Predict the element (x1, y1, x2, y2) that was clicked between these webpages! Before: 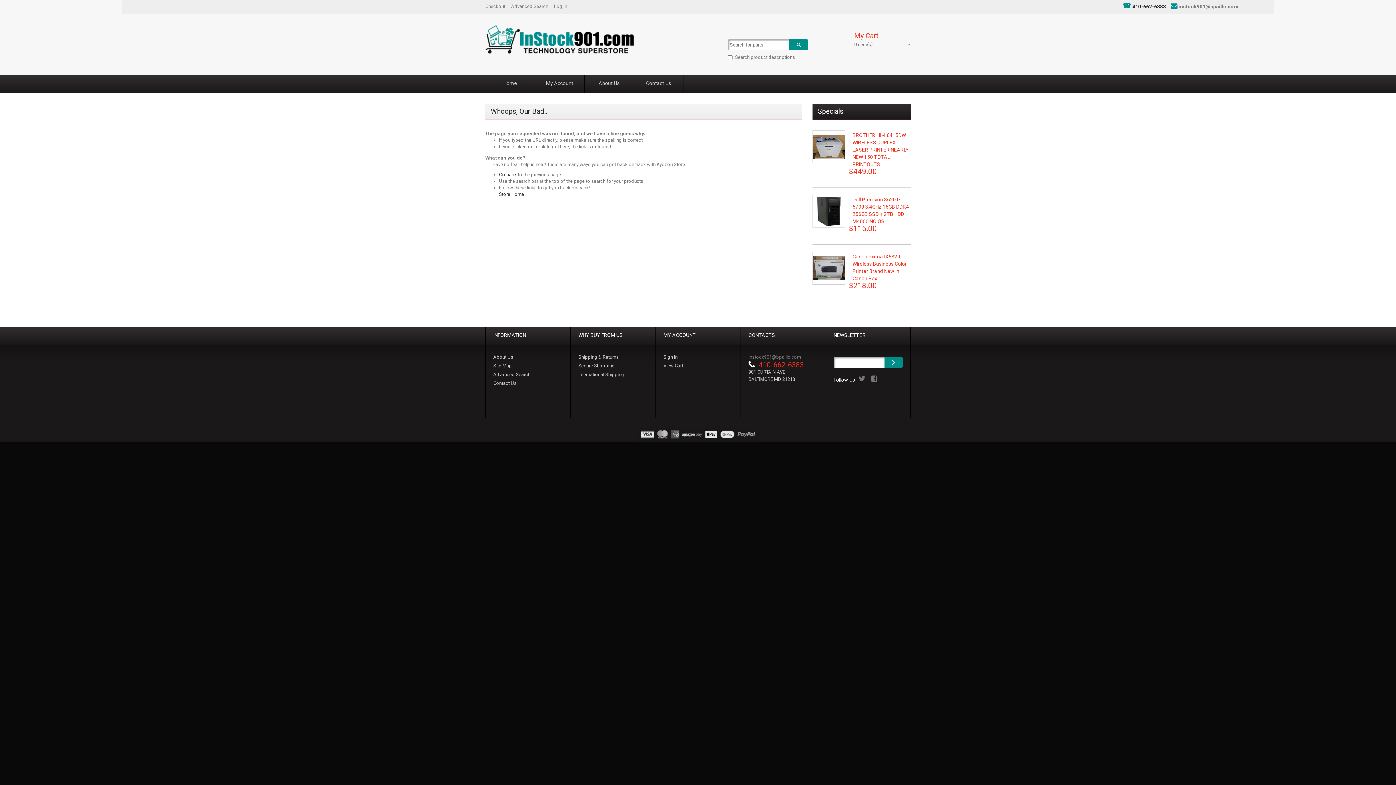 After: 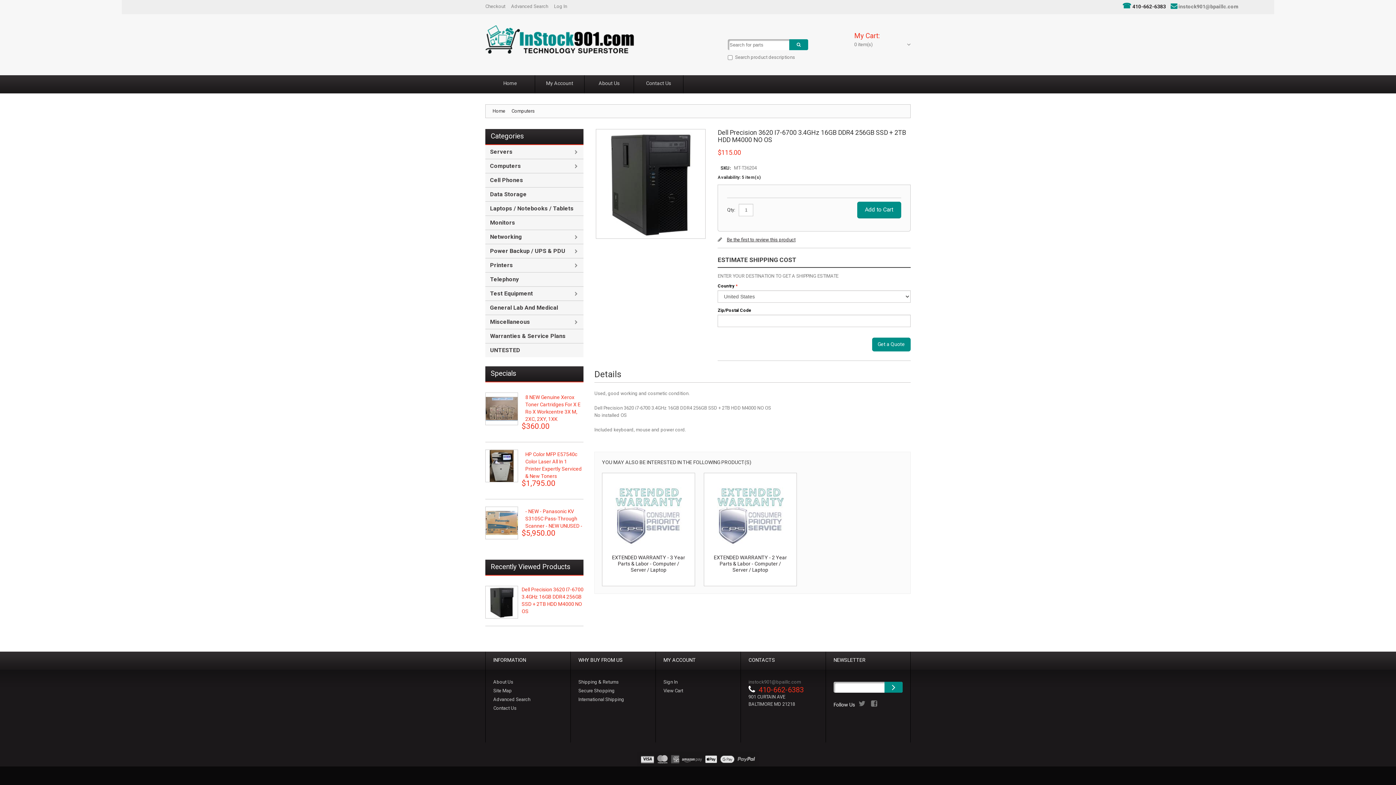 Action: bbox: (812, 194, 845, 227)